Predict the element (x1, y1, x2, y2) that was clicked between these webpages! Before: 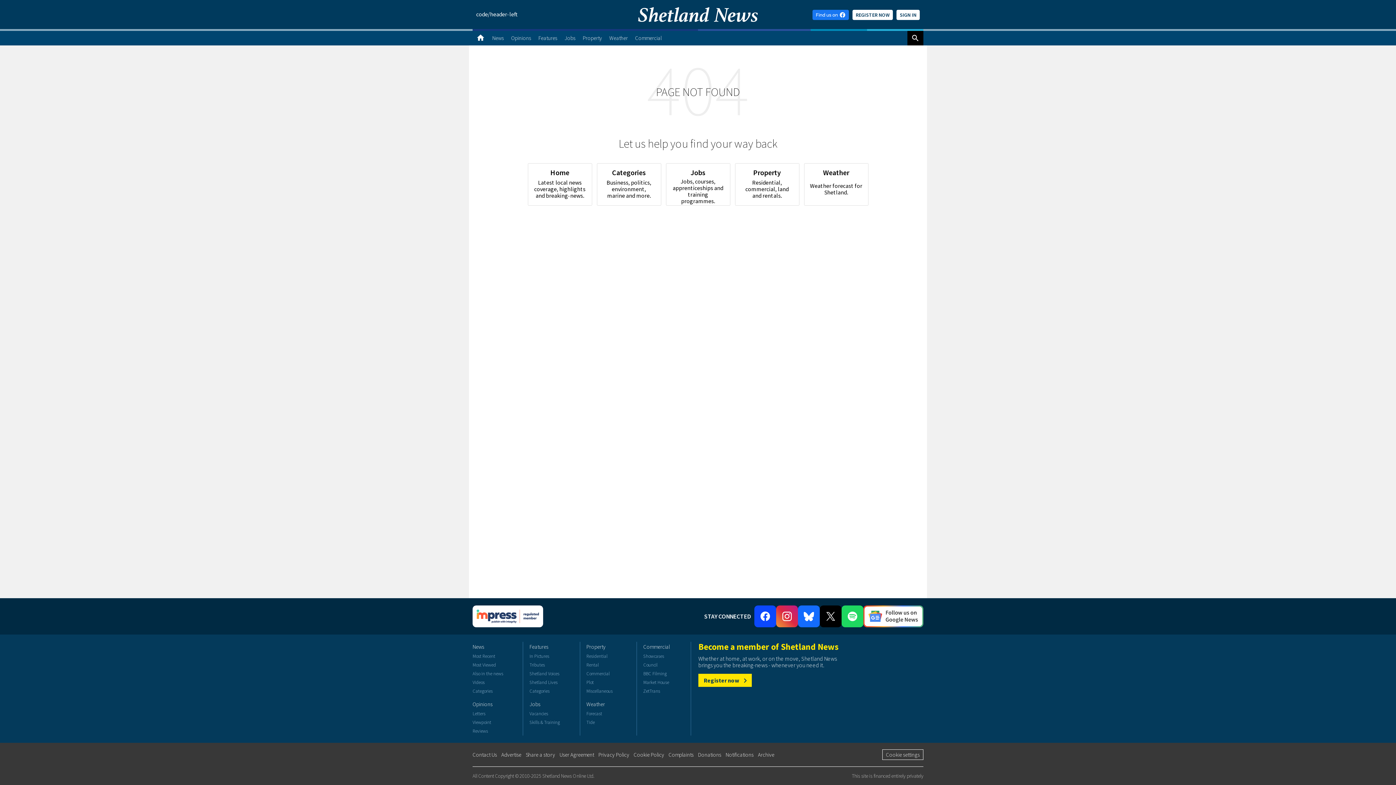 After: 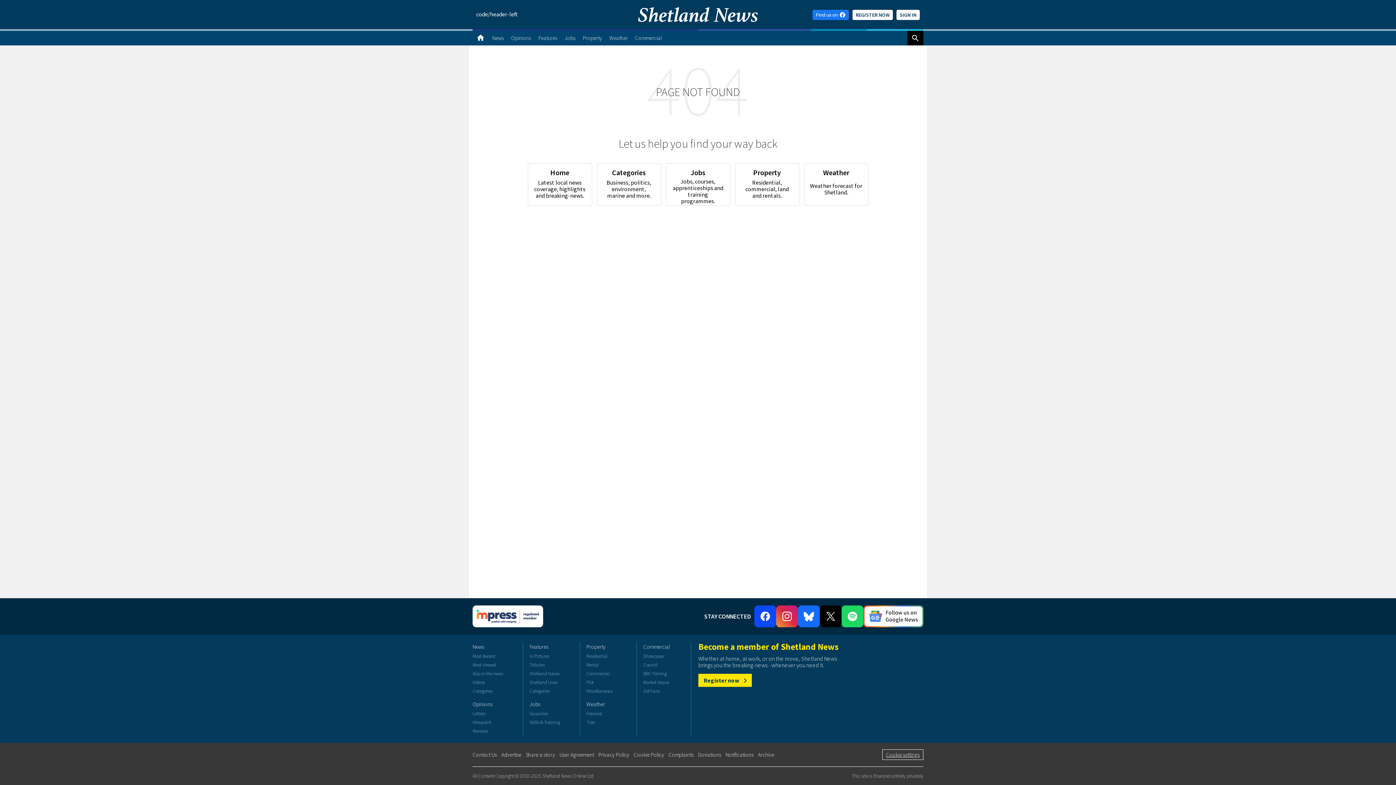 Action: bbox: (882, 749, 923, 760) label: Cookie settings